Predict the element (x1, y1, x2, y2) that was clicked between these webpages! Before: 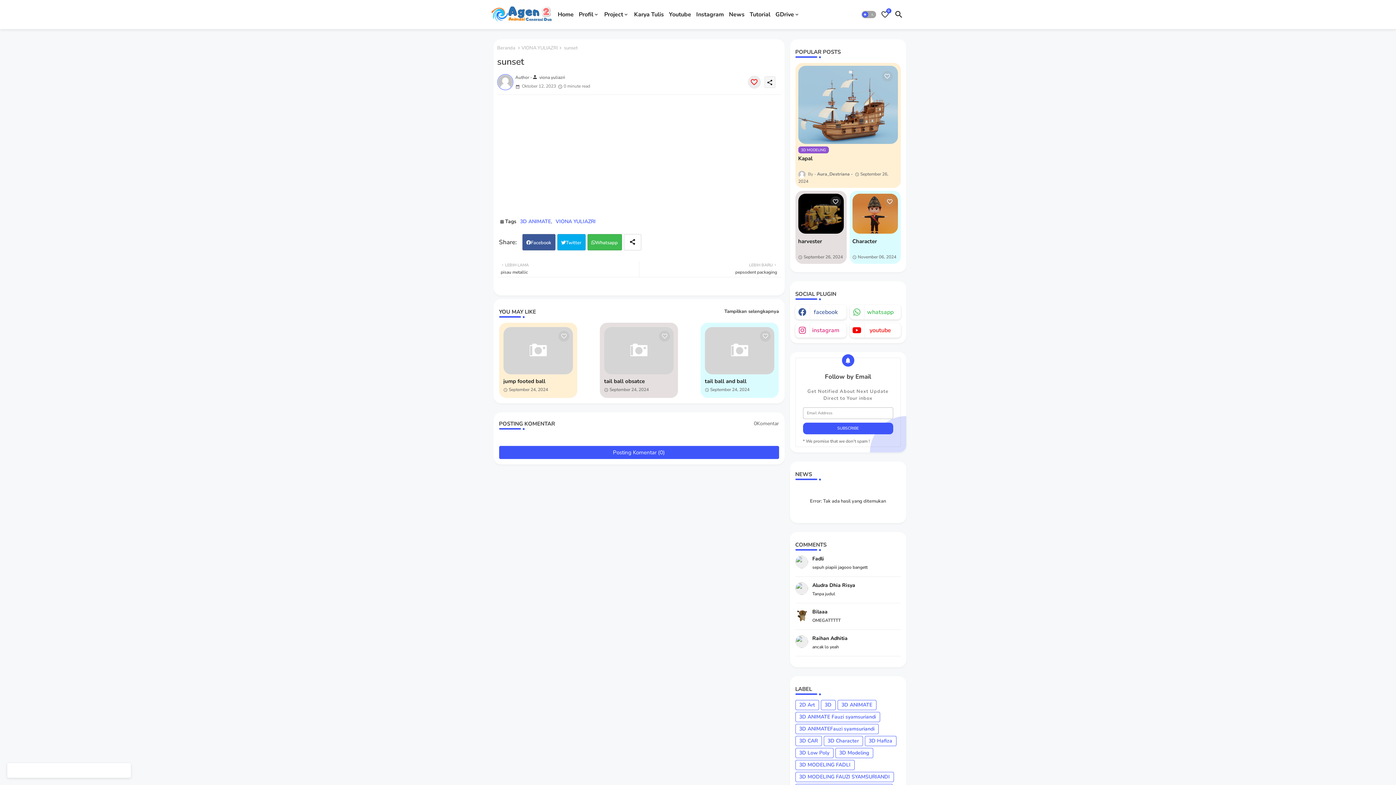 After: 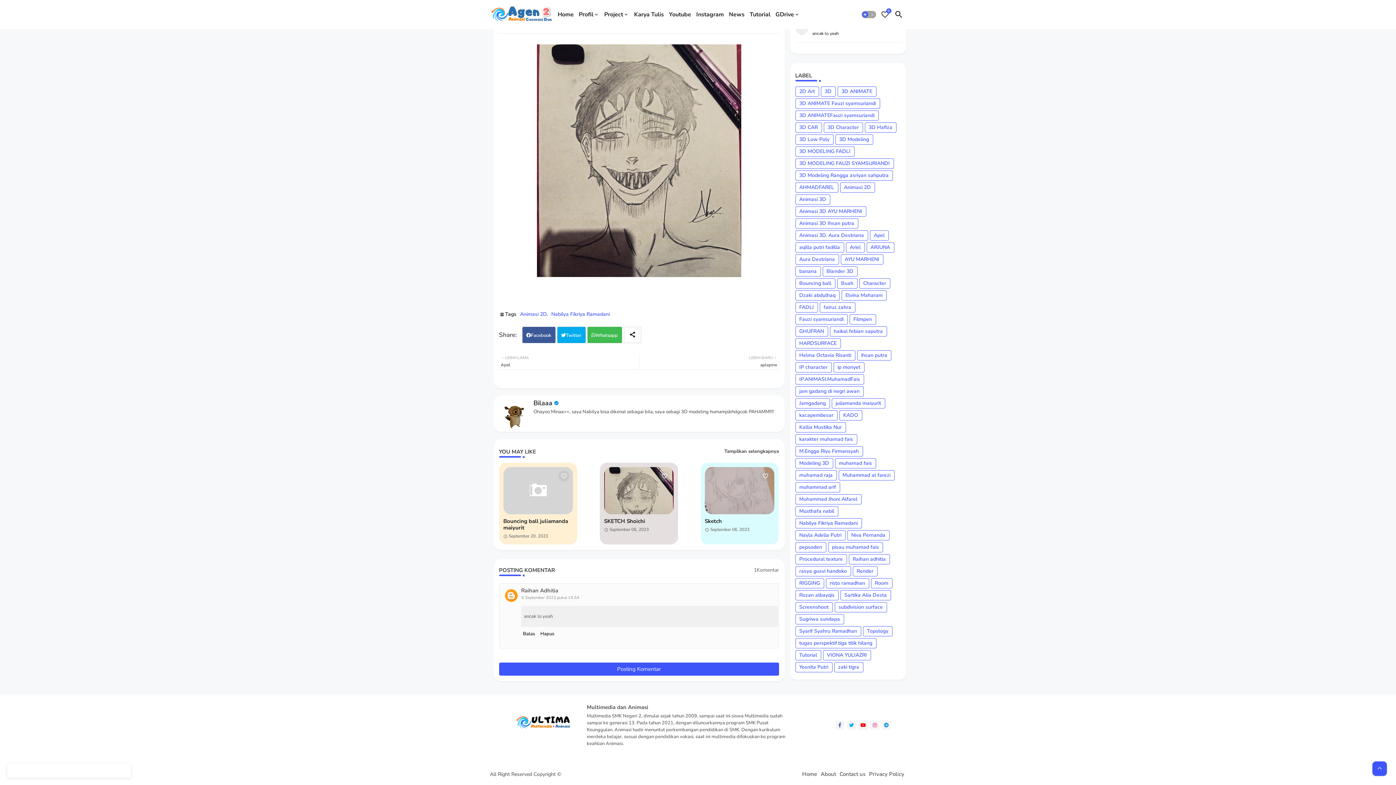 Action: bbox: (795, 635, 900, 650) label: Raihan Adhitia

ancak lo yeah